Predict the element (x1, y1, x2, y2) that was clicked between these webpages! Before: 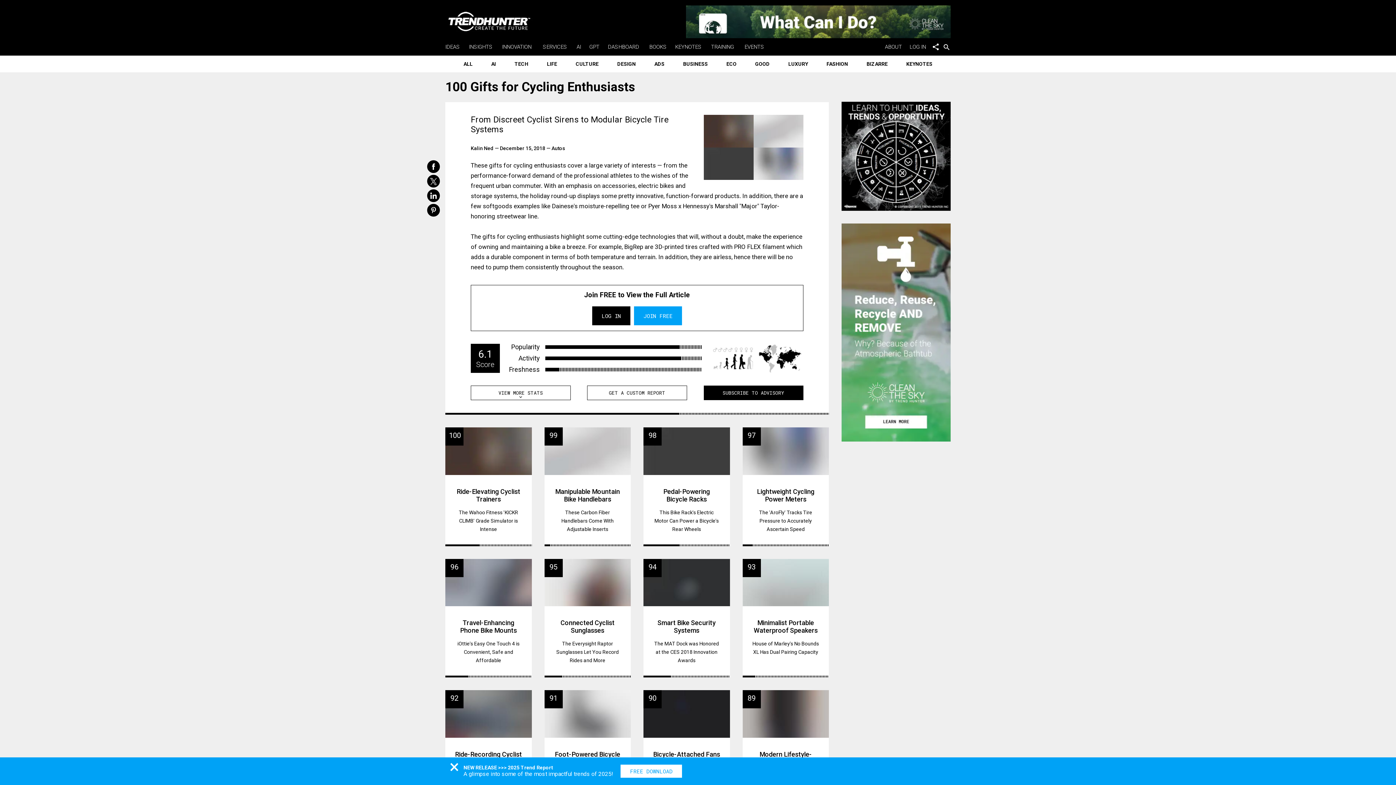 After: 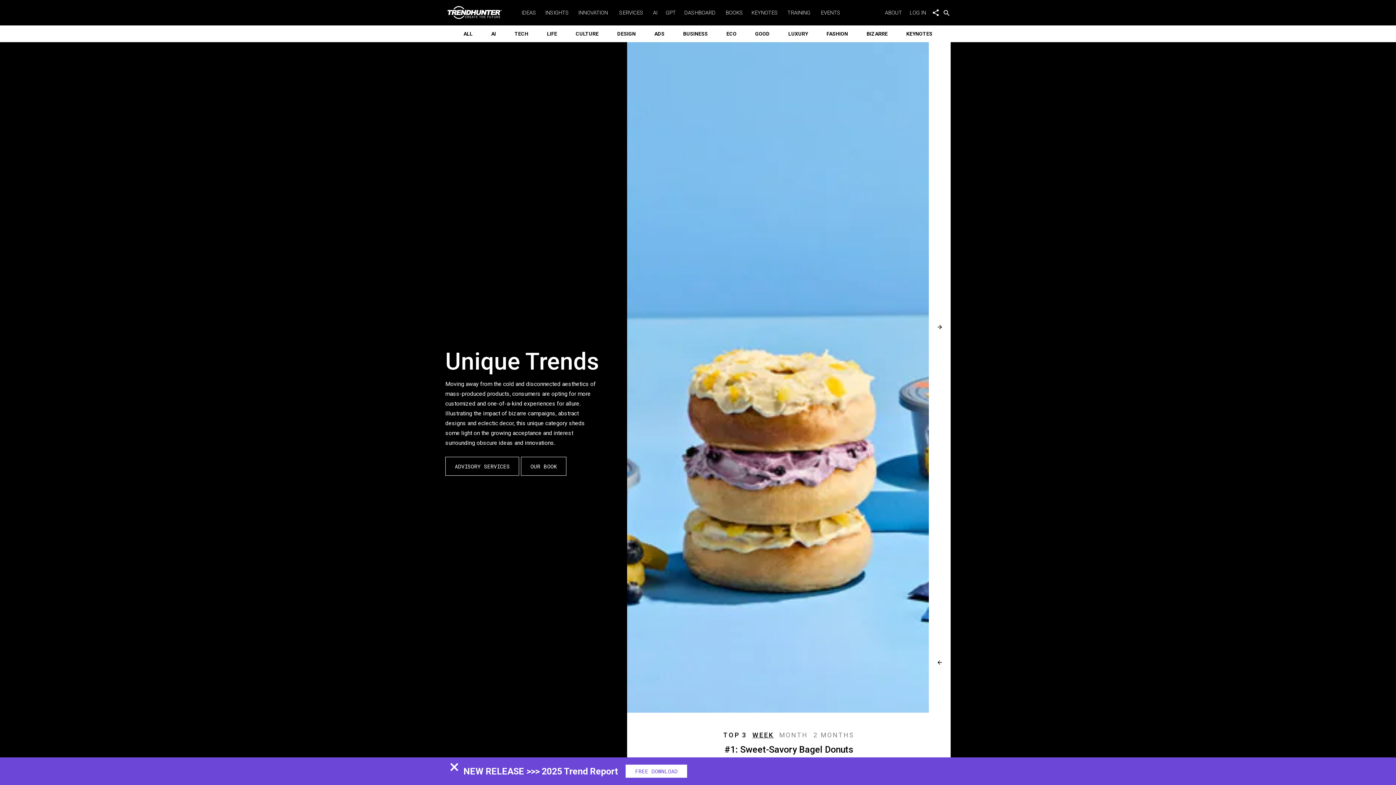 Action: label: BIZARRE bbox: (861, 55, 893, 72)